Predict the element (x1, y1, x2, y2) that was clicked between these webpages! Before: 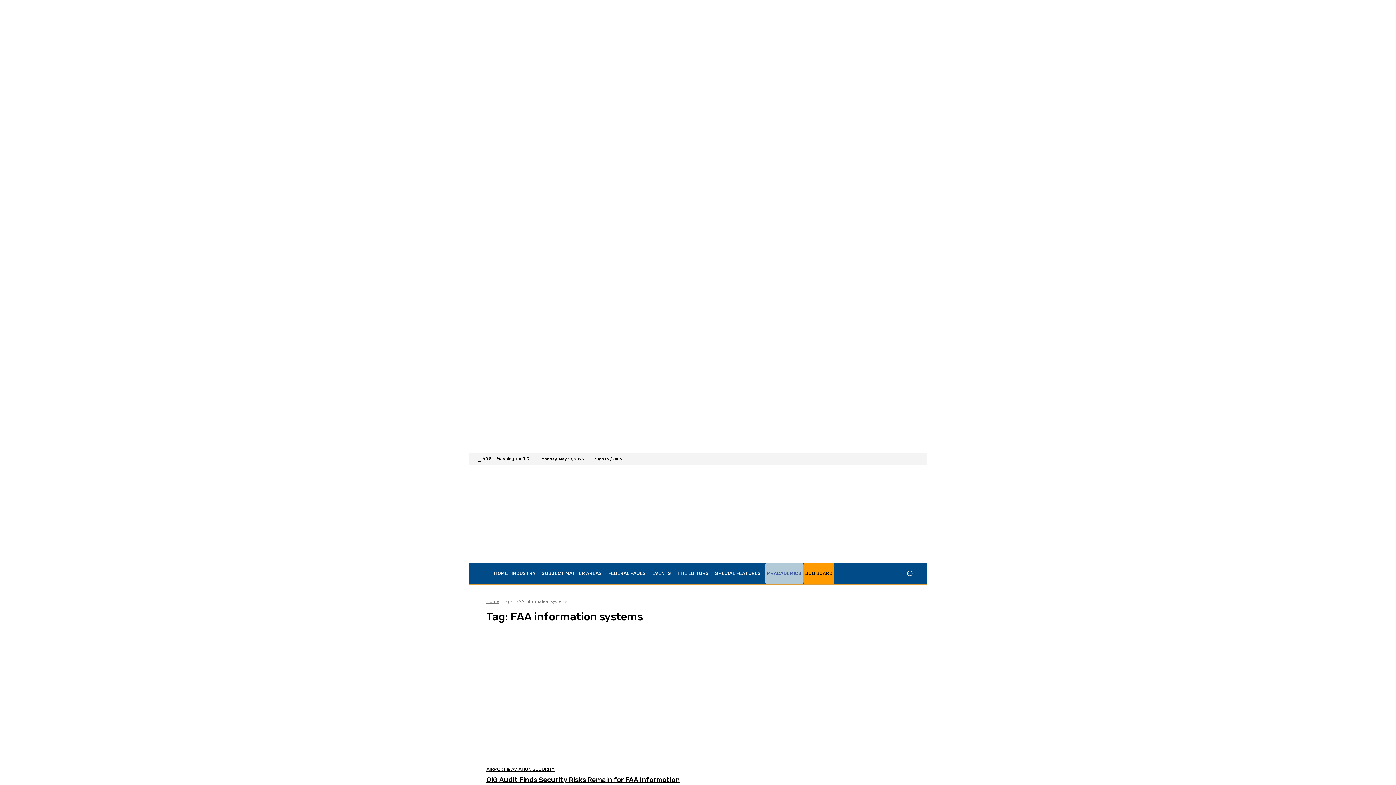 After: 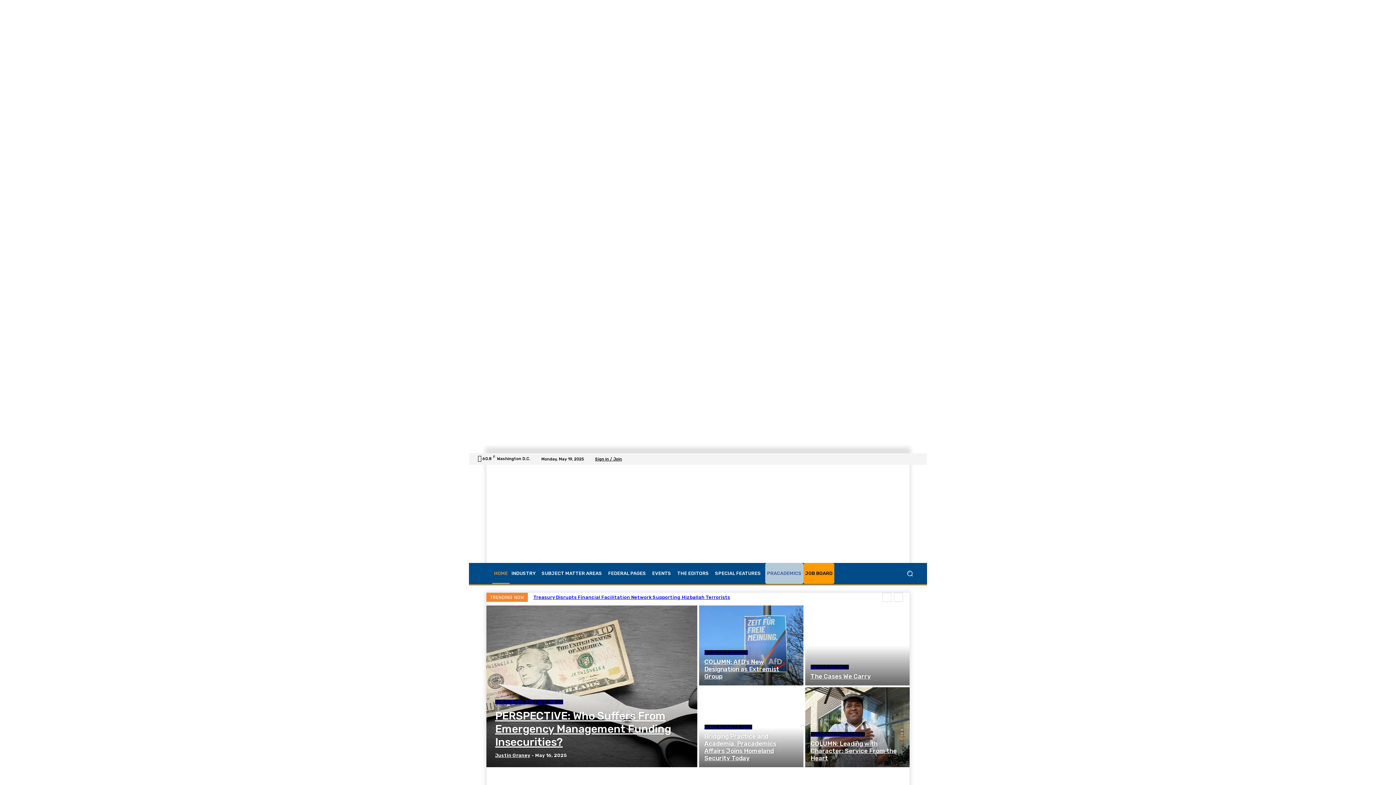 Action: bbox: (492, 563, 509, 584) label: HOME